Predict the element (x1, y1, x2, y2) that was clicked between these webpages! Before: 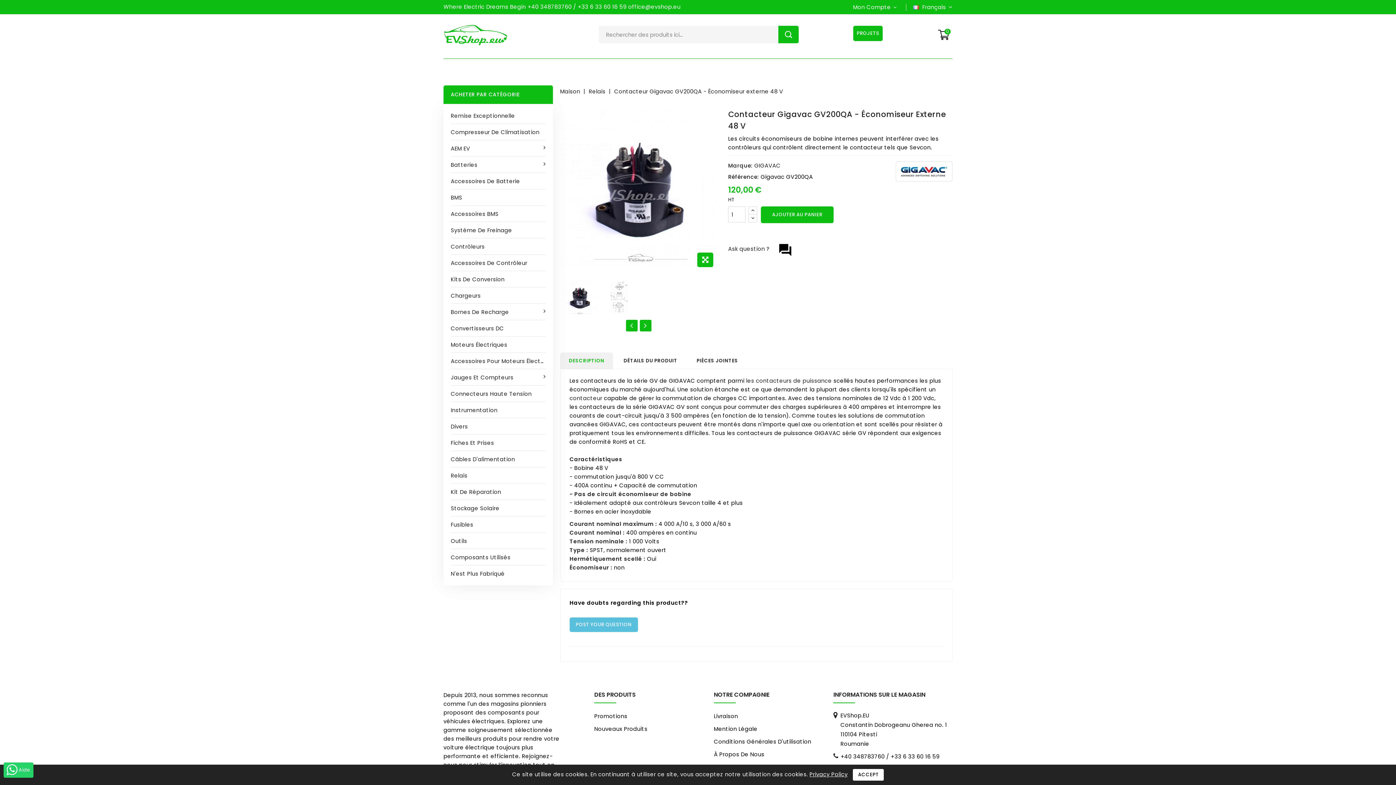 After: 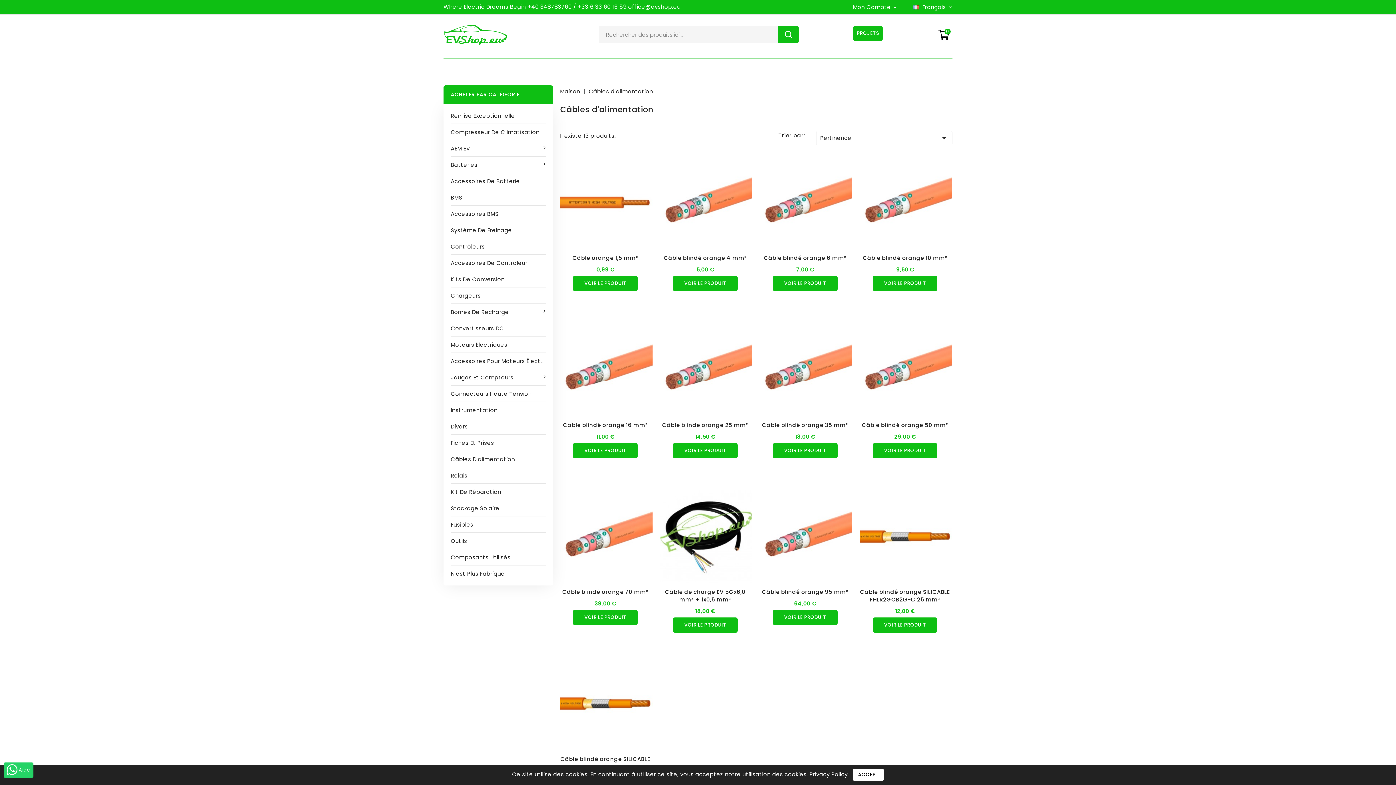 Action: bbox: (443, 451, 553, 467) label: Câbles D'alimentation